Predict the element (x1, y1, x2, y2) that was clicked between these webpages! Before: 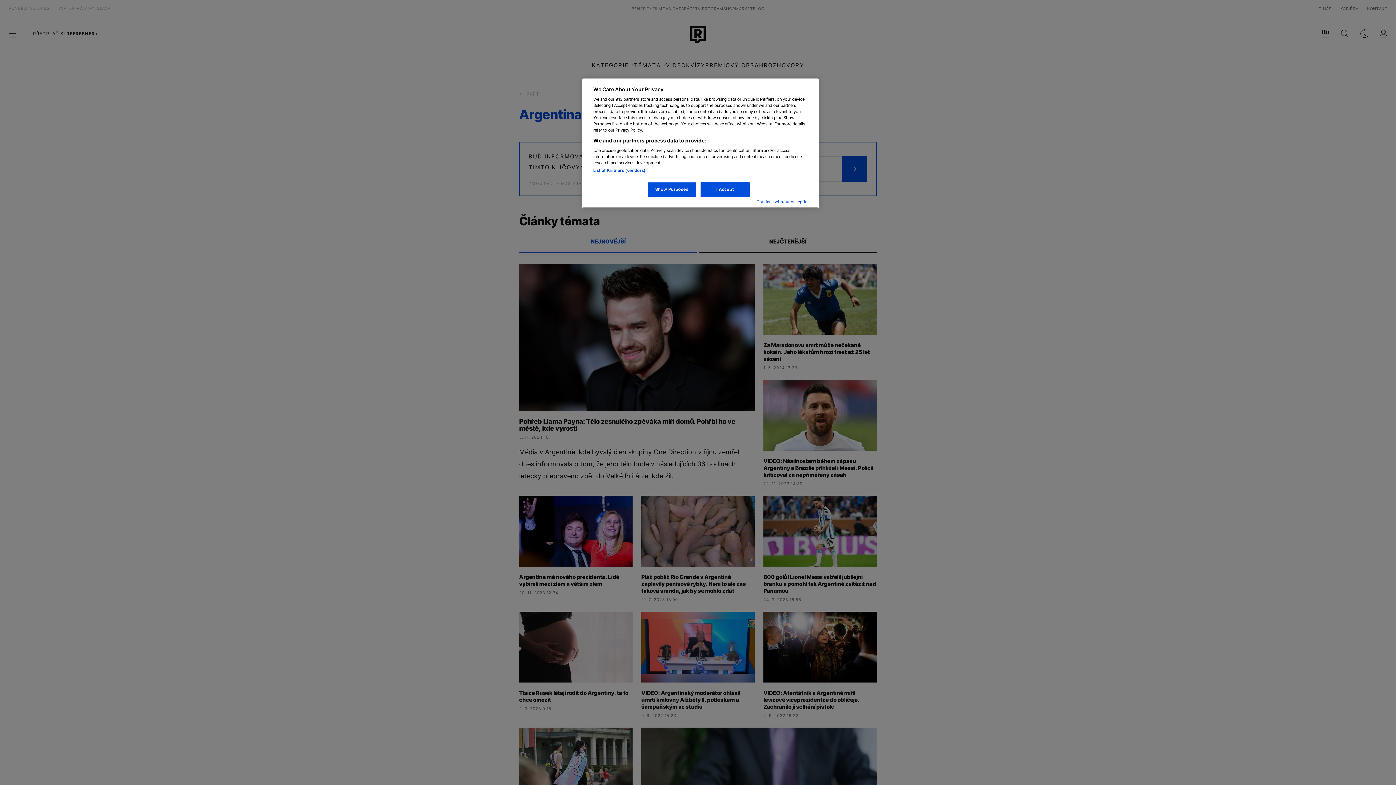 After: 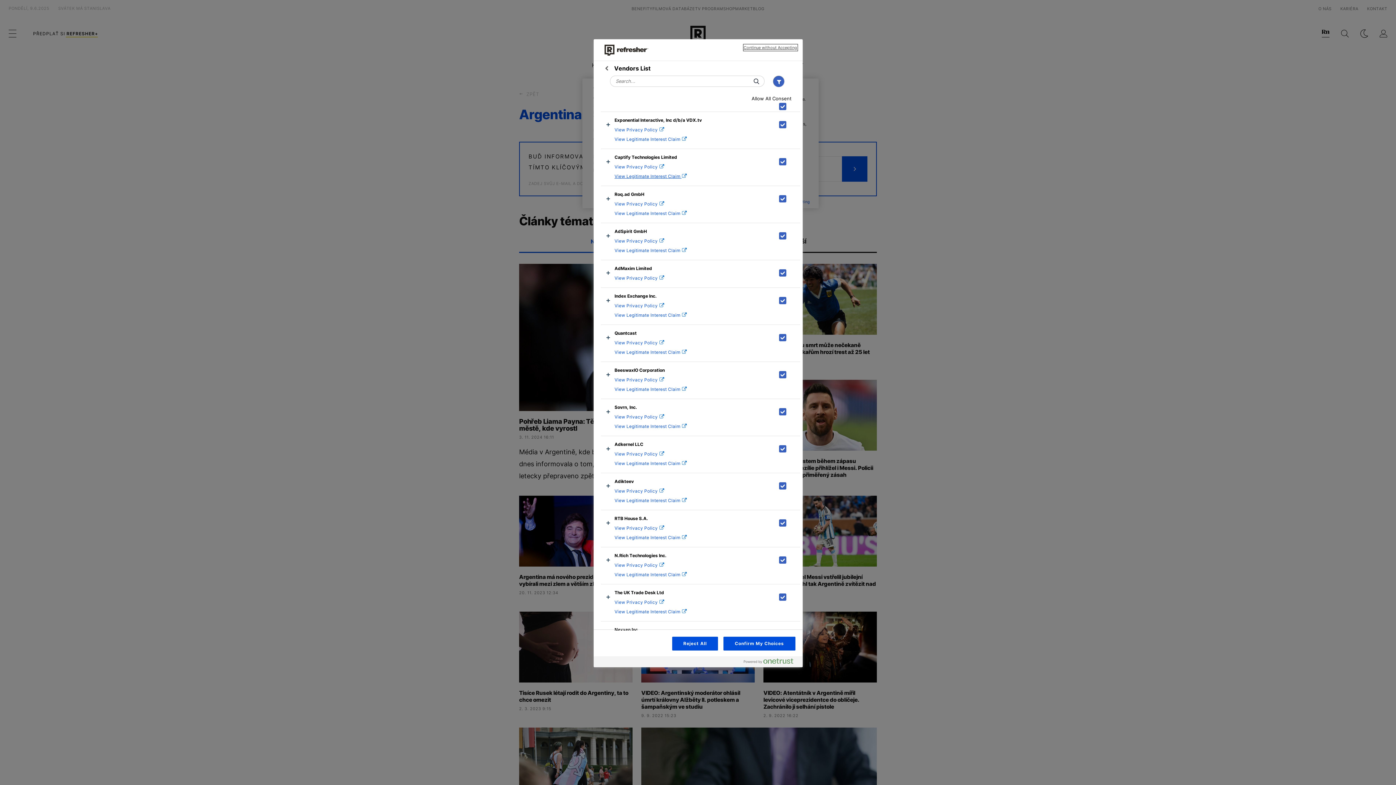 Action: label: List of Partners (vendors) bbox: (593, 168, 645, 173)